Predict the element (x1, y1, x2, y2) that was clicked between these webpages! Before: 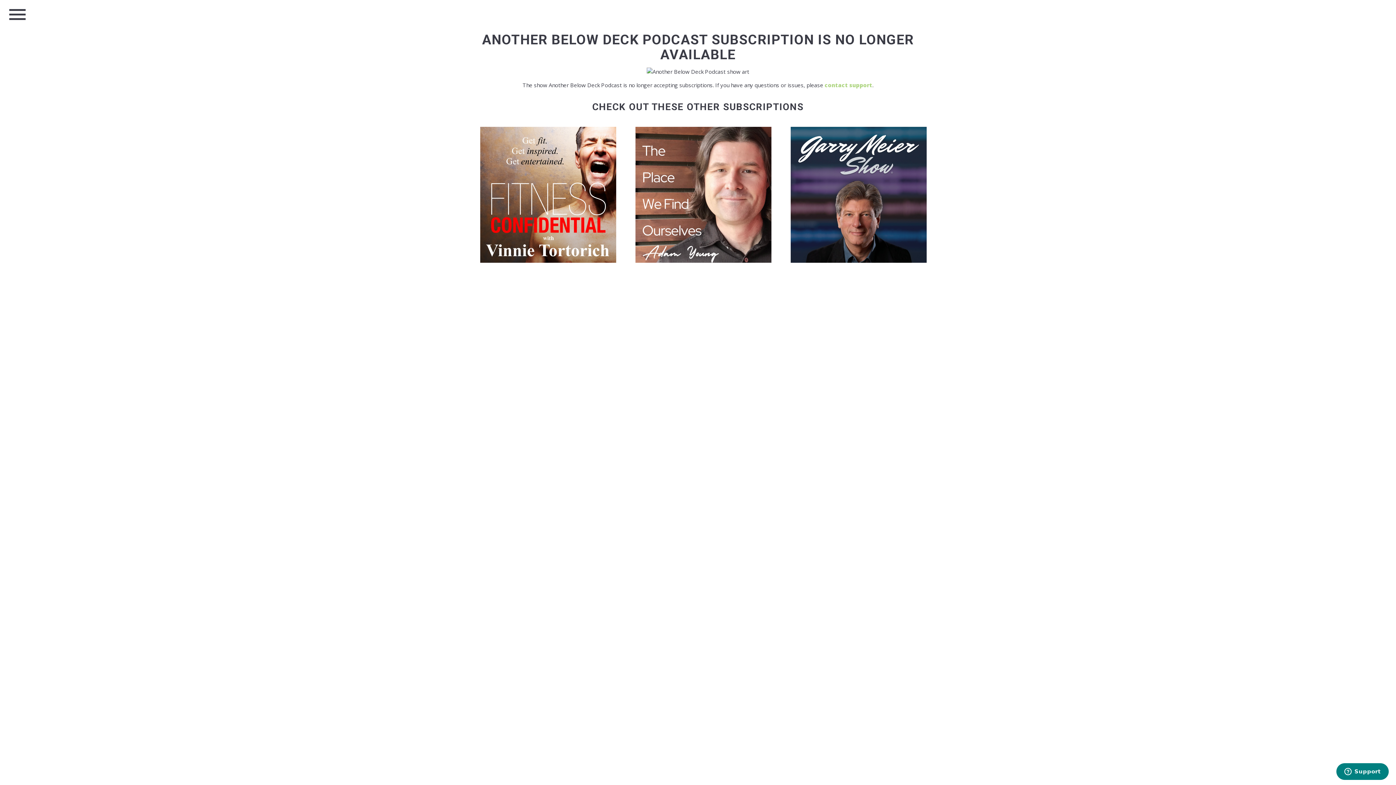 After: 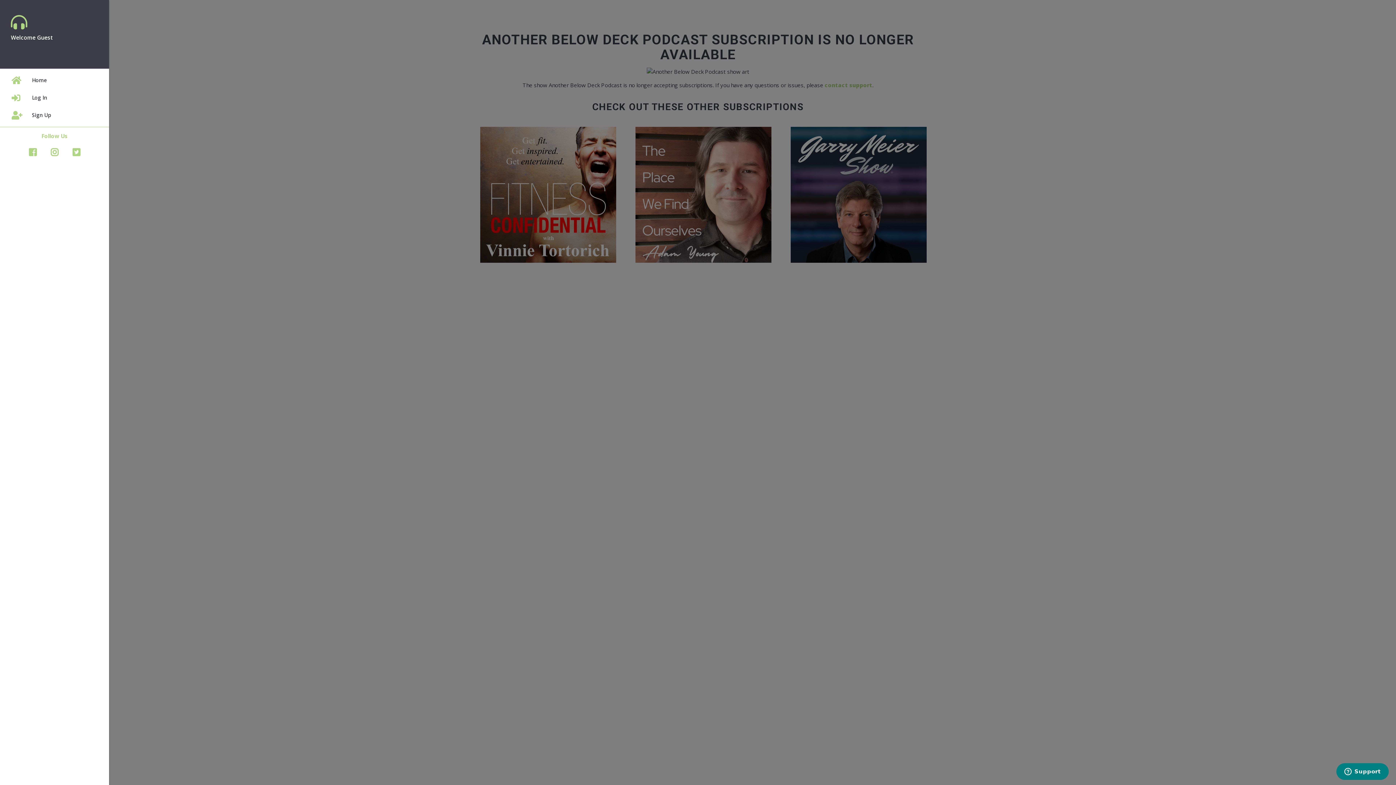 Action: bbox: (6, 2, 28, 26) label: menu